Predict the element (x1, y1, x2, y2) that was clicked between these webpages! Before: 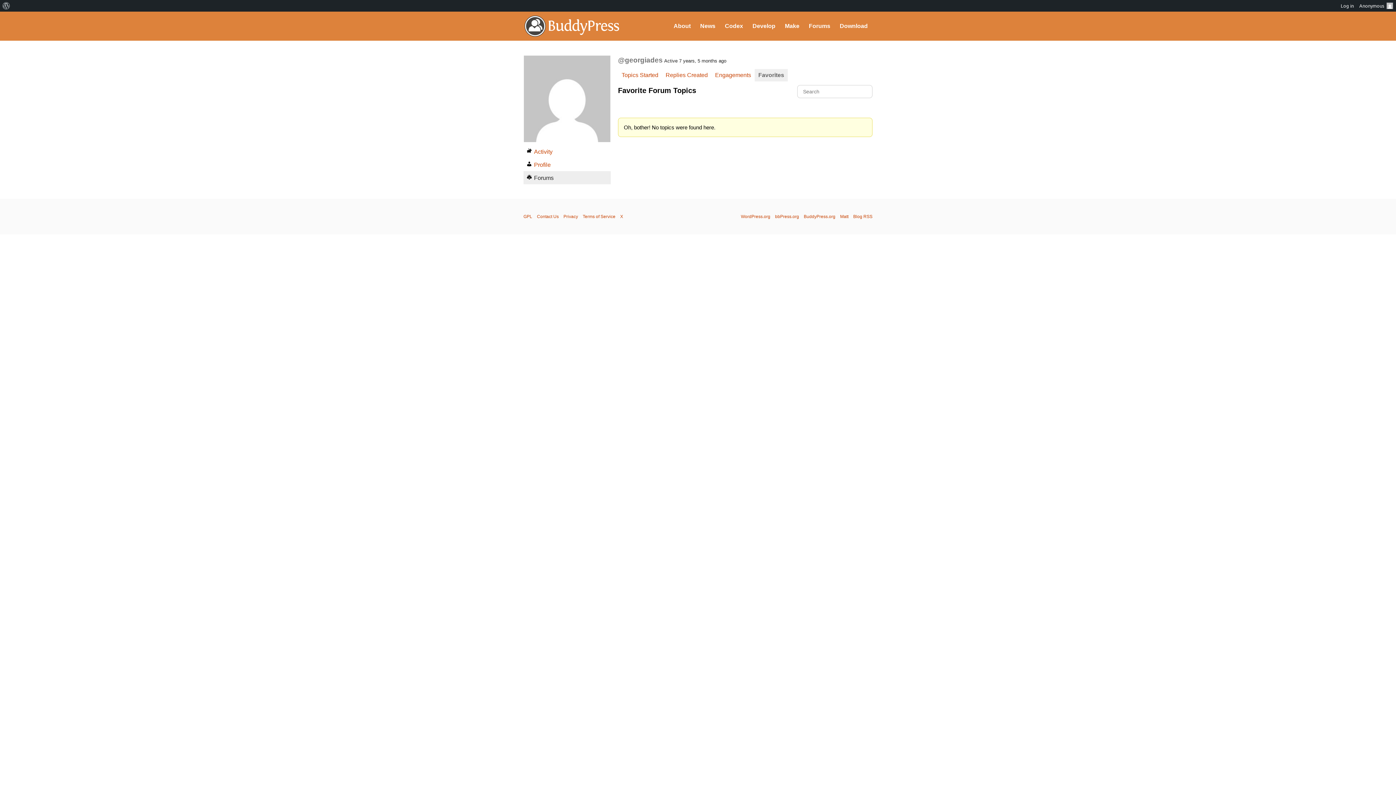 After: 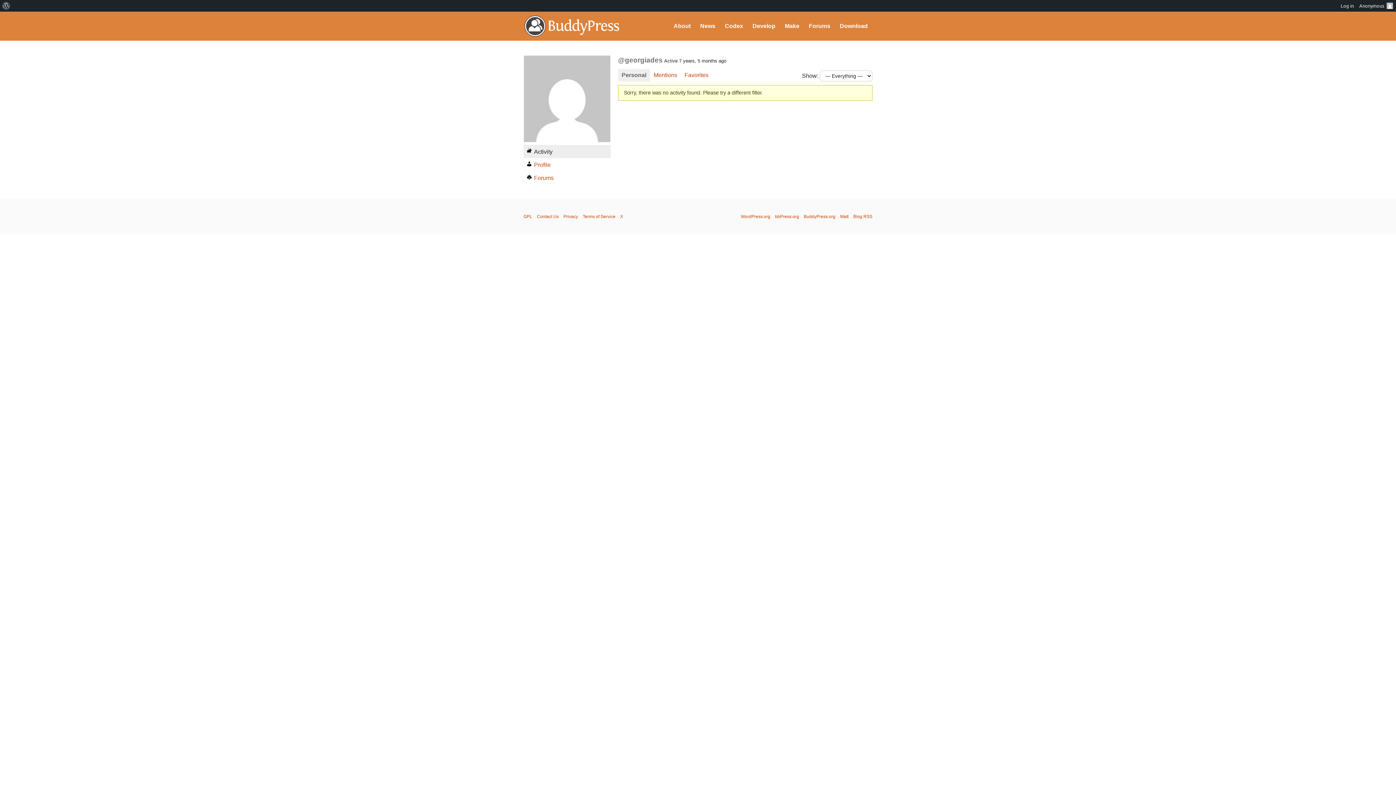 Action: bbox: (523, 145, 610, 158) label: Activity